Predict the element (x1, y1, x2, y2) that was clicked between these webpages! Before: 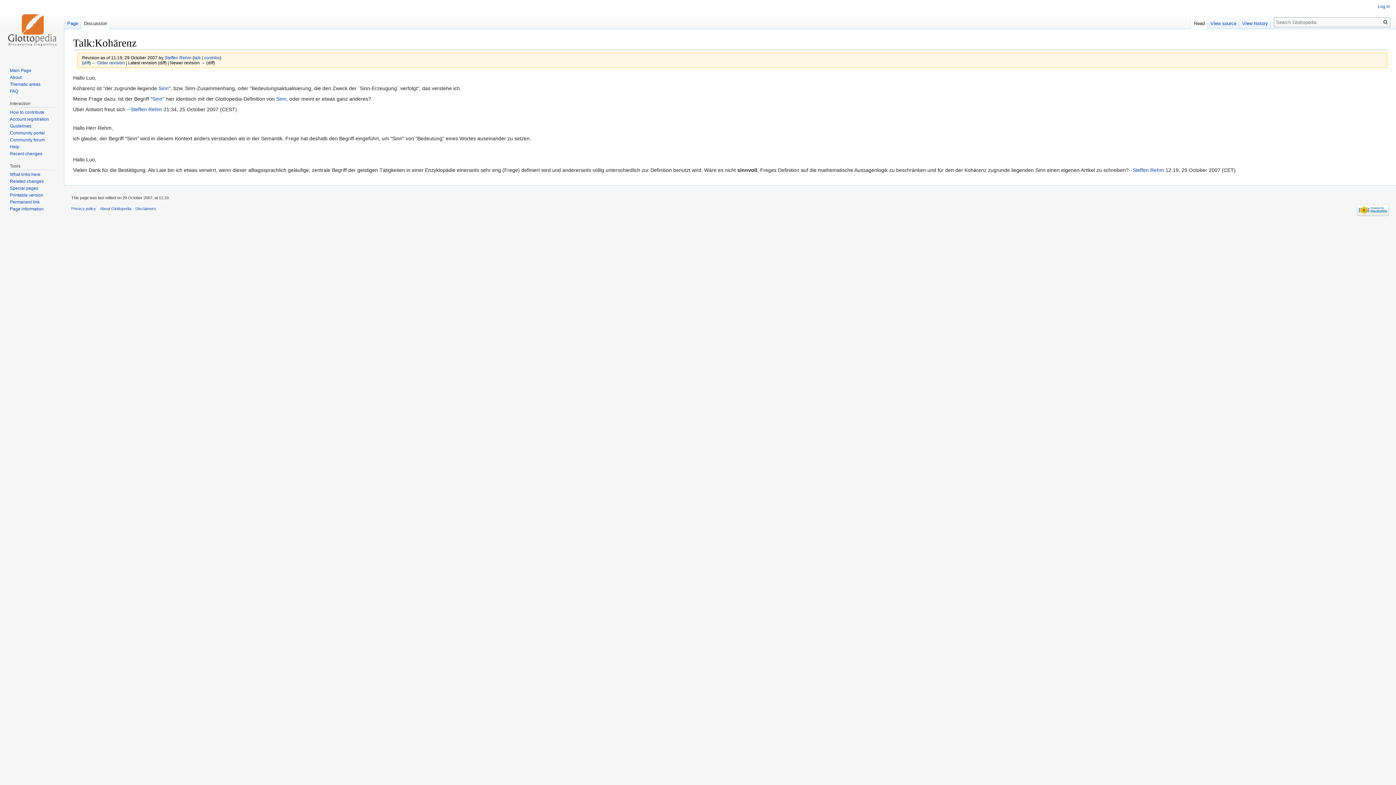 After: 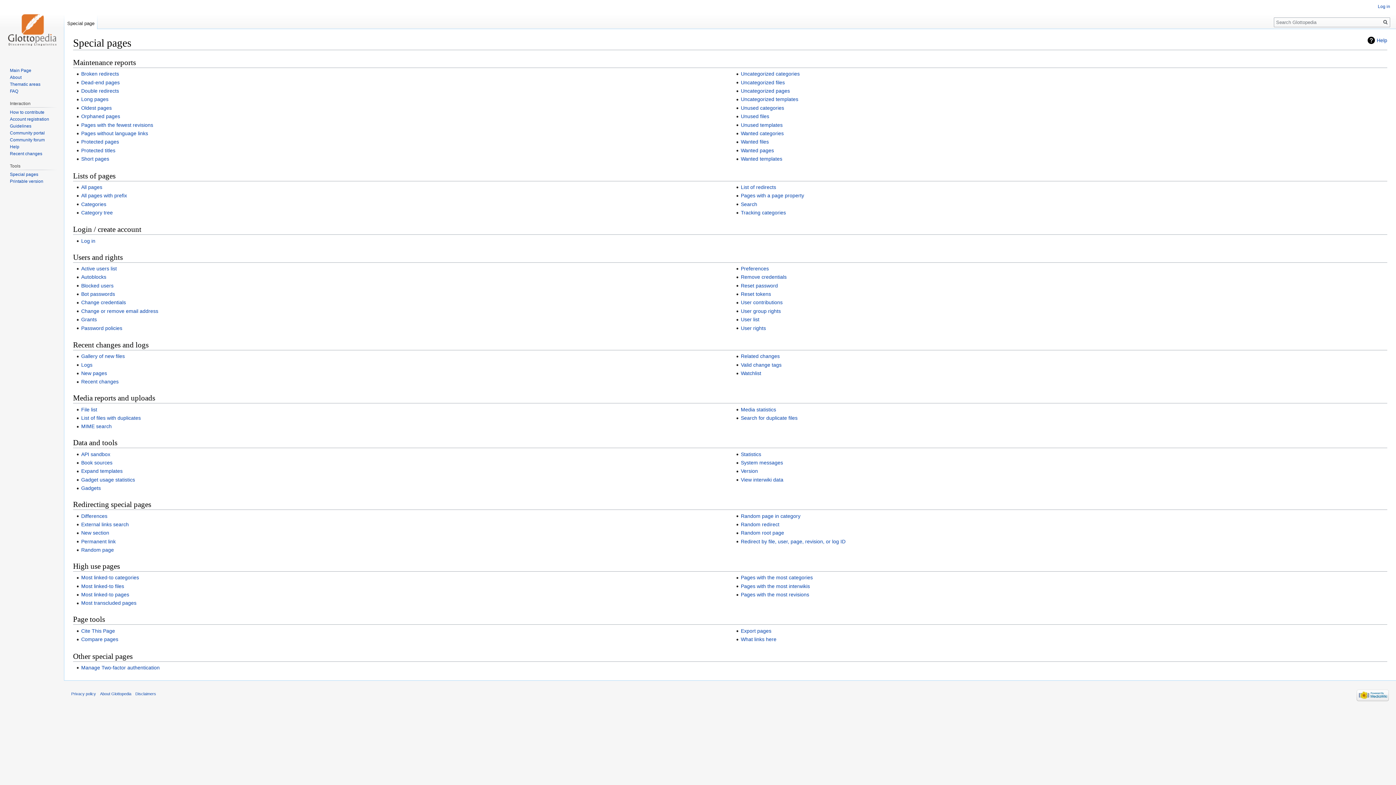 Action: label: Special pages bbox: (9, 185, 38, 191)